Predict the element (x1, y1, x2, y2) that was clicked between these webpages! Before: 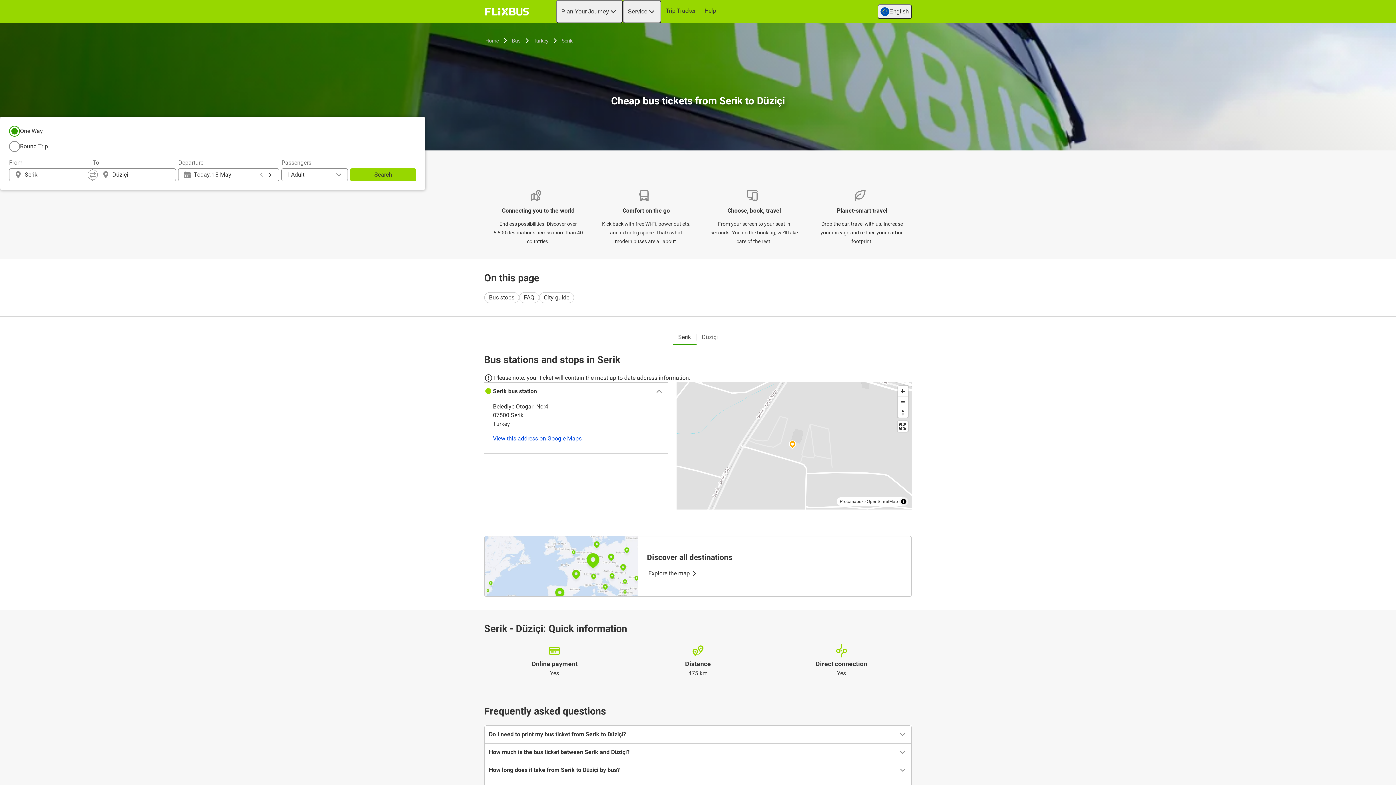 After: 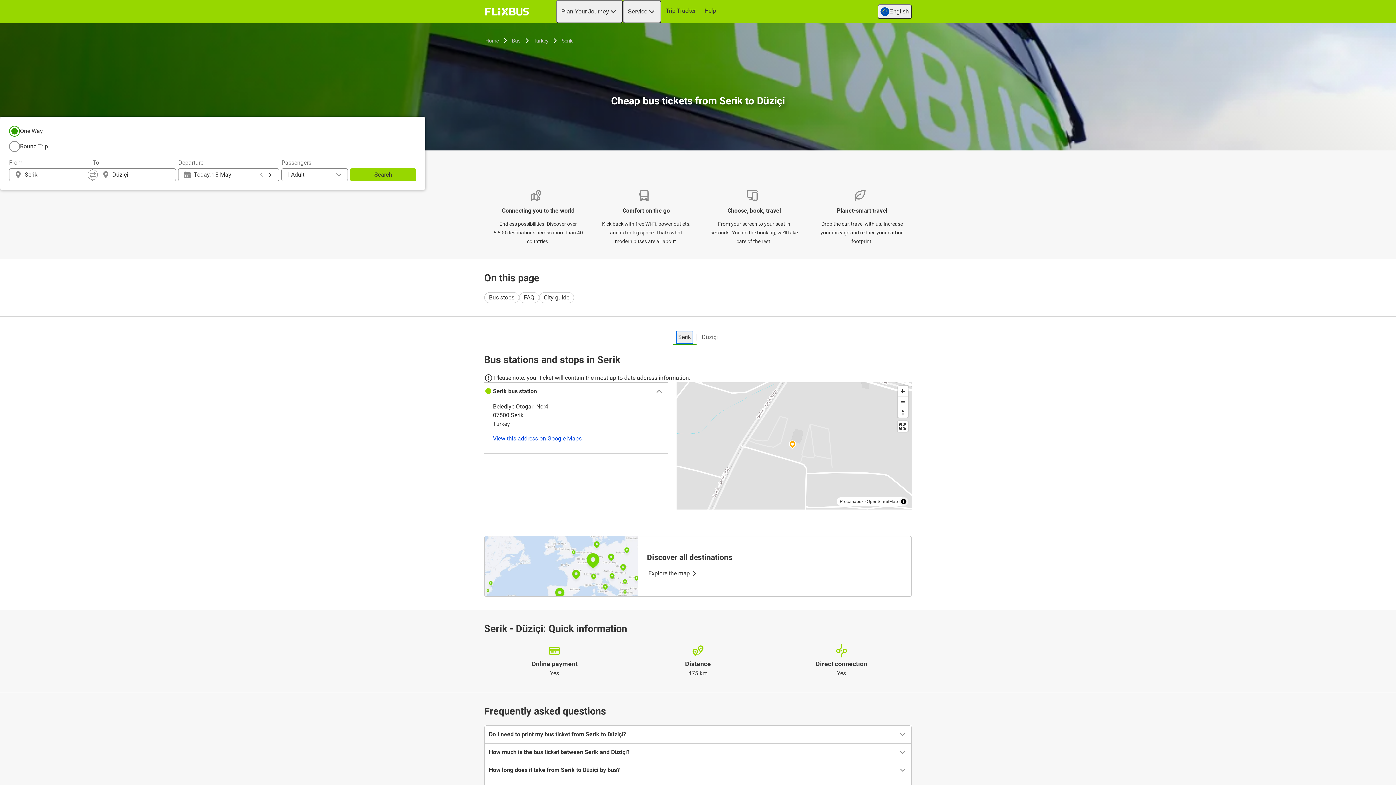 Action: label: Serik bbox: (677, 331, 692, 342)